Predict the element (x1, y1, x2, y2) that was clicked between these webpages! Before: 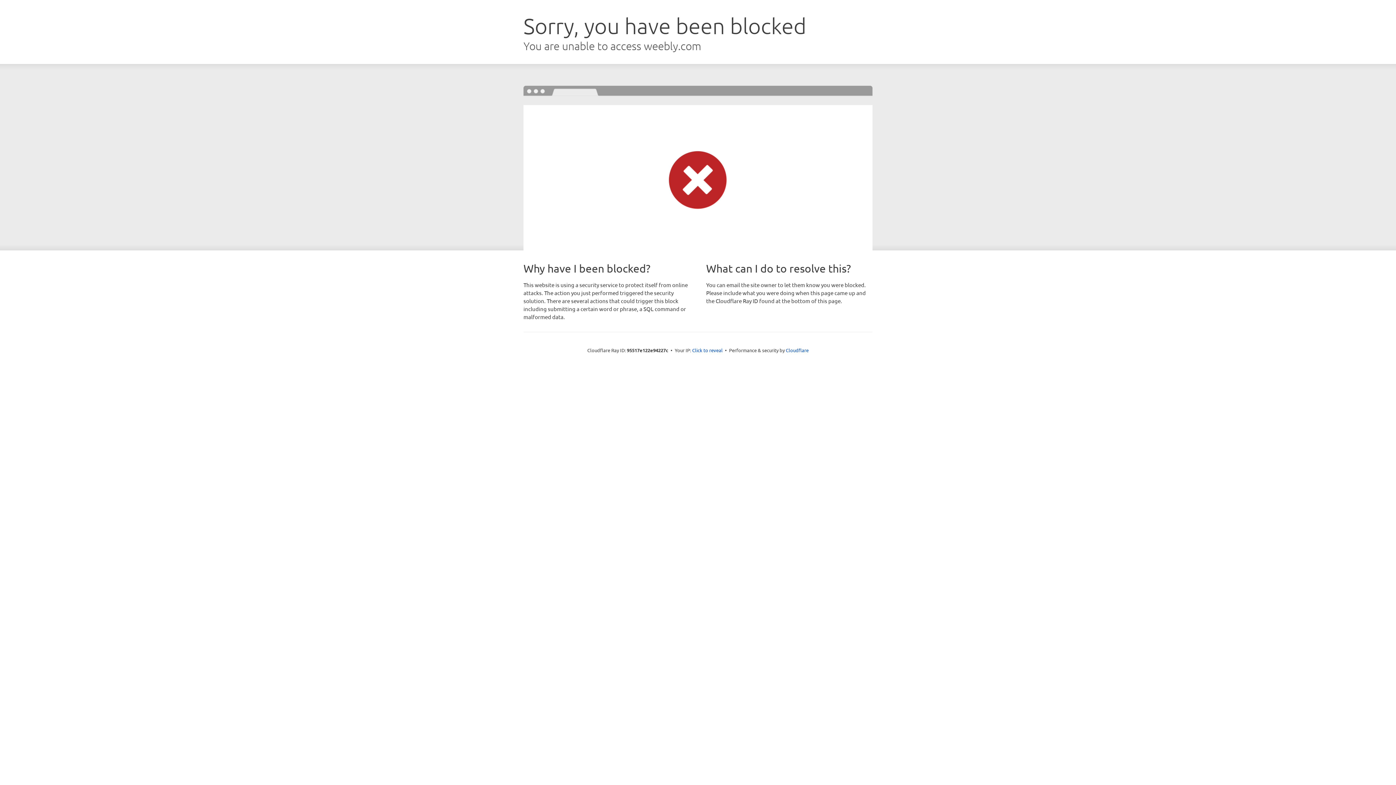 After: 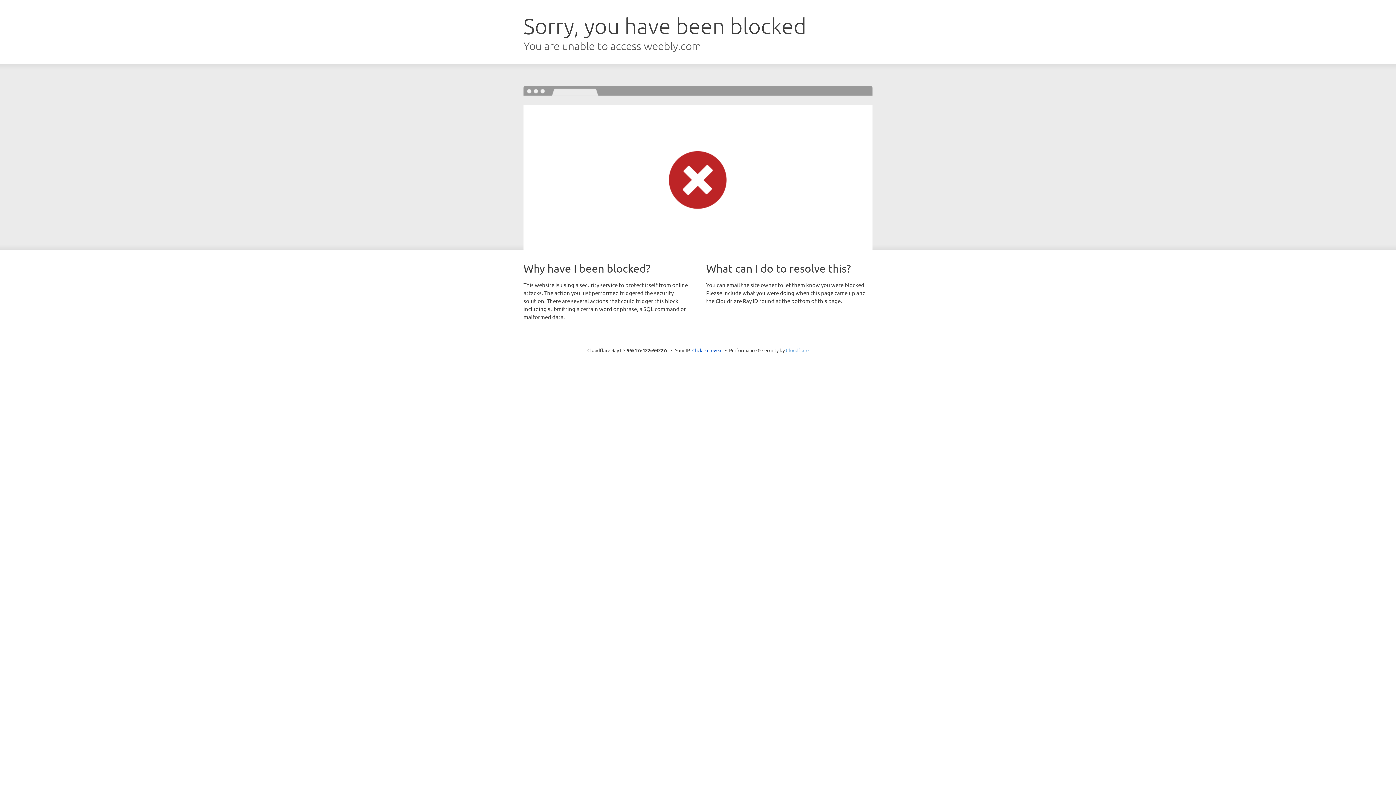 Action: bbox: (786, 347, 808, 353) label: Cloudflare